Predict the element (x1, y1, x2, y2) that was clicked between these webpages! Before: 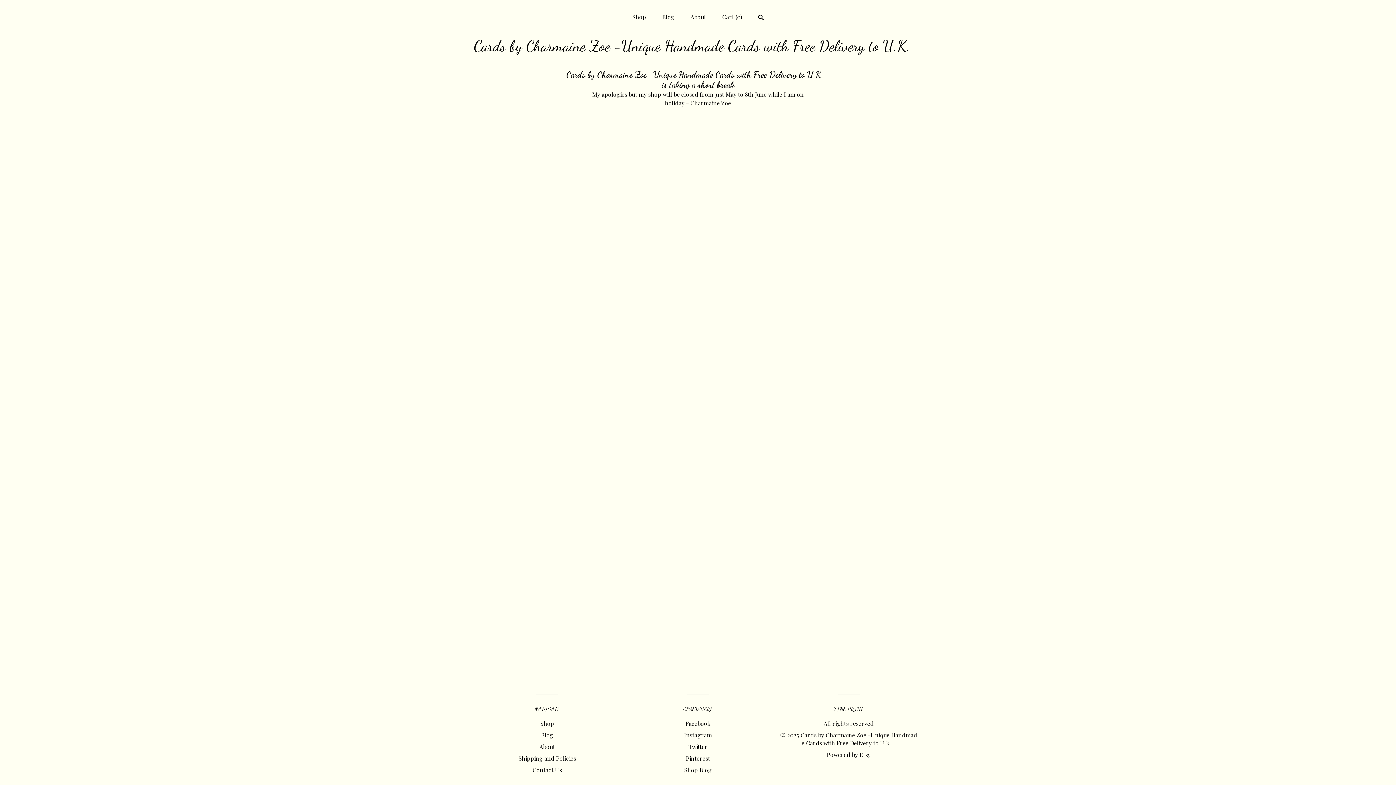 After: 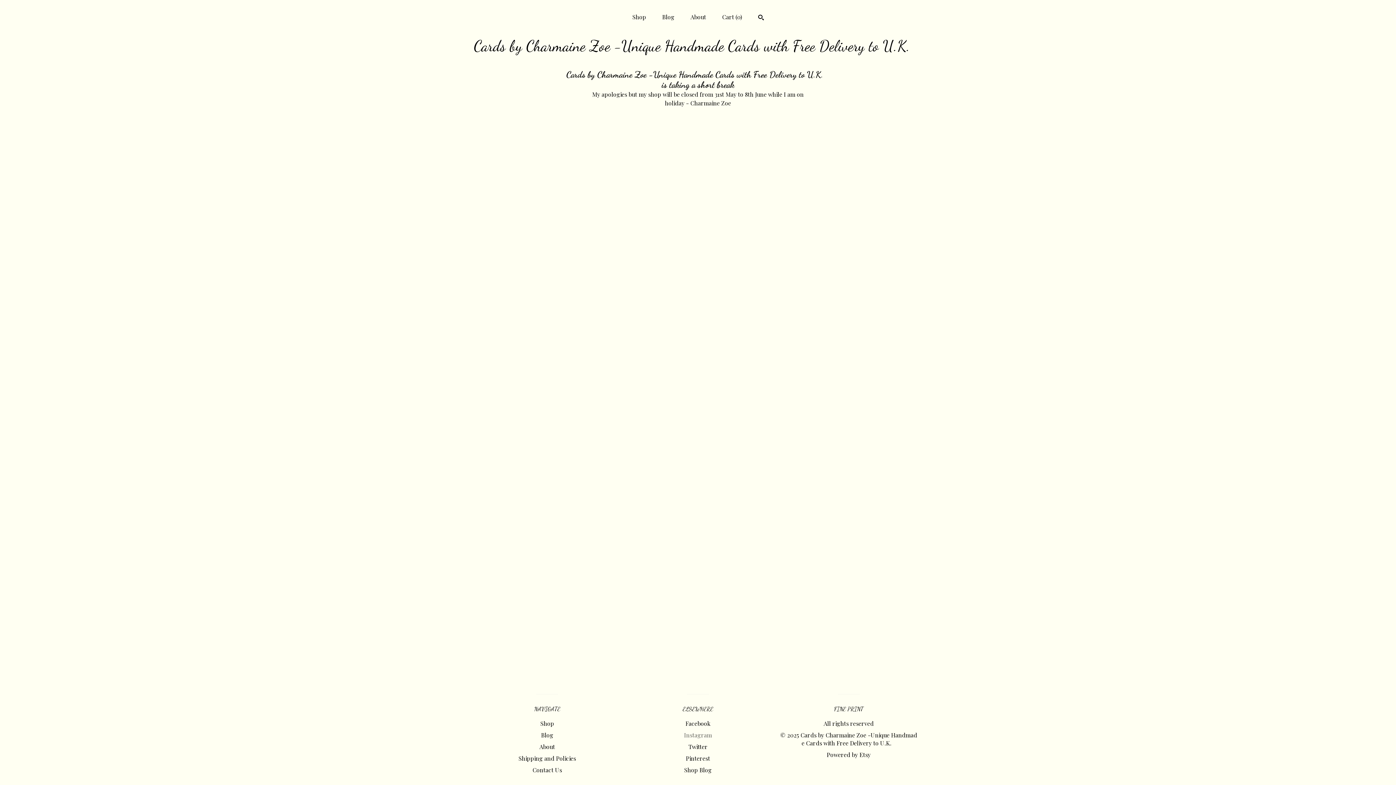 Action: label: Instagram bbox: (684, 731, 712, 739)